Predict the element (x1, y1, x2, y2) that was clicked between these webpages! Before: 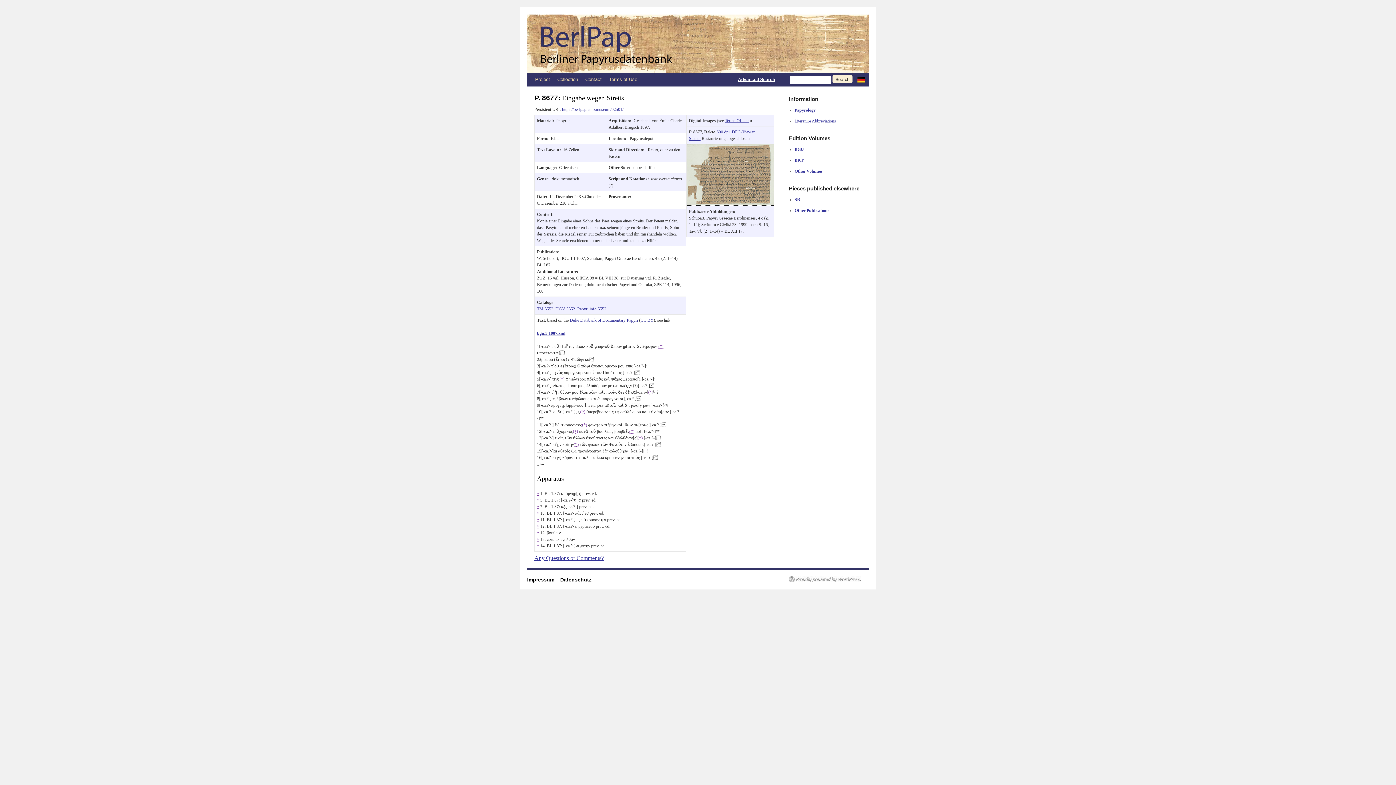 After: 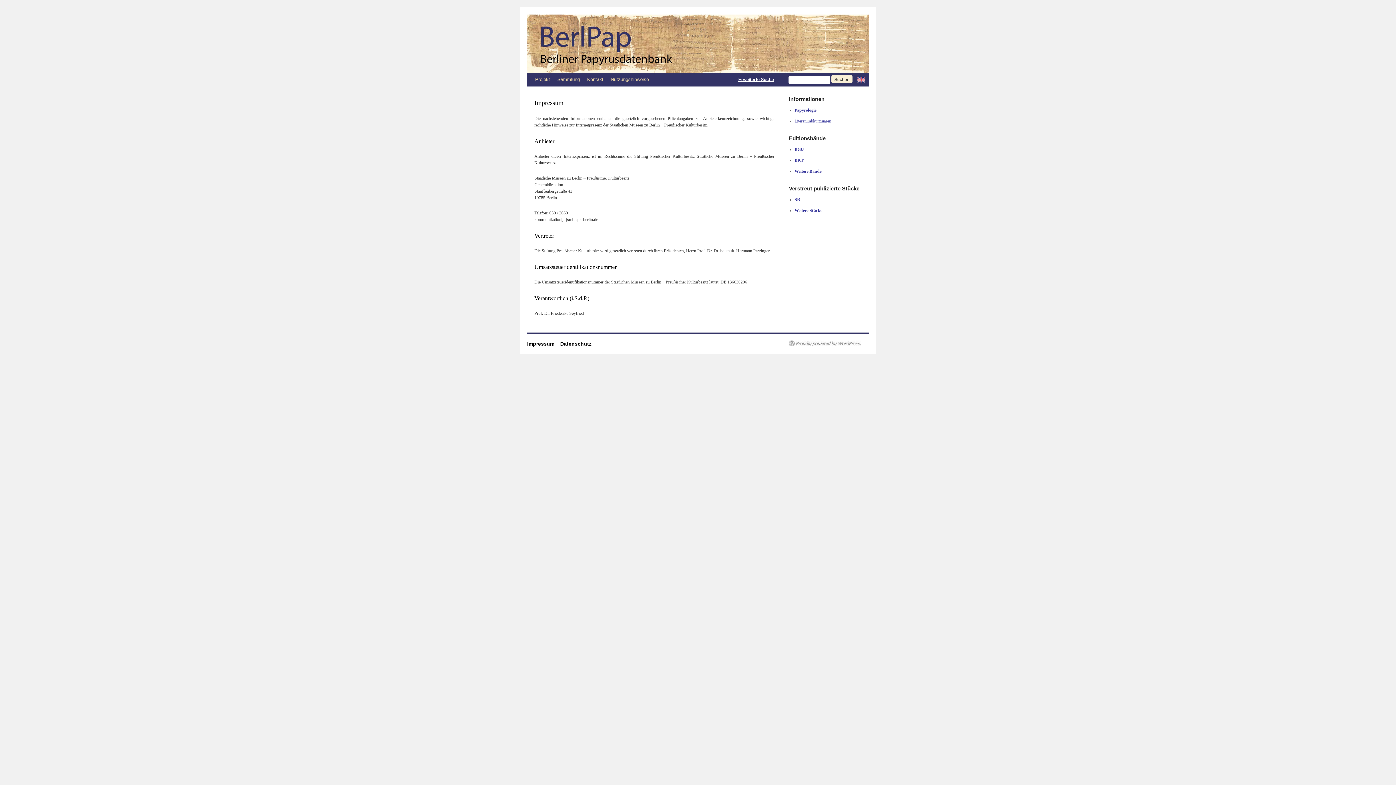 Action: bbox: (527, 576, 560, 582) label: Impressum    